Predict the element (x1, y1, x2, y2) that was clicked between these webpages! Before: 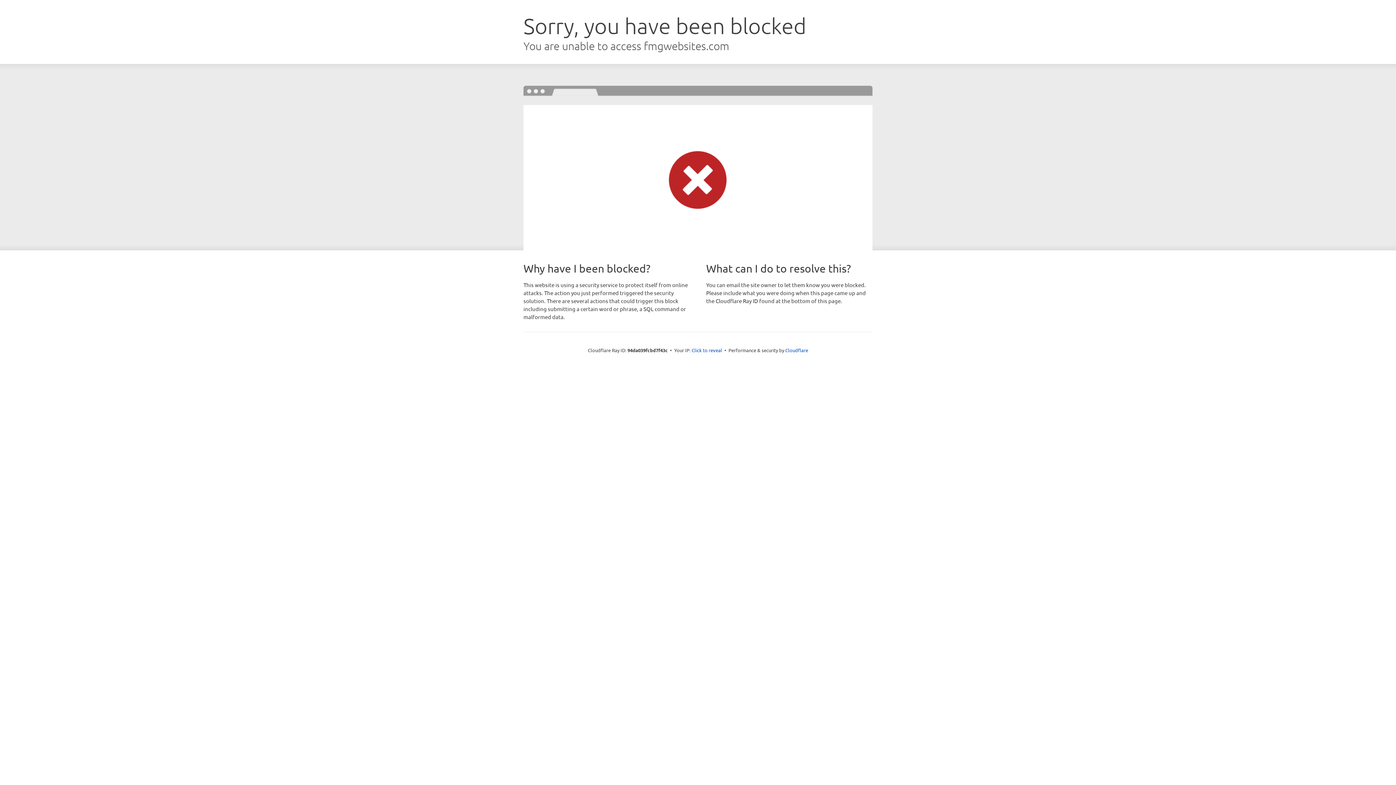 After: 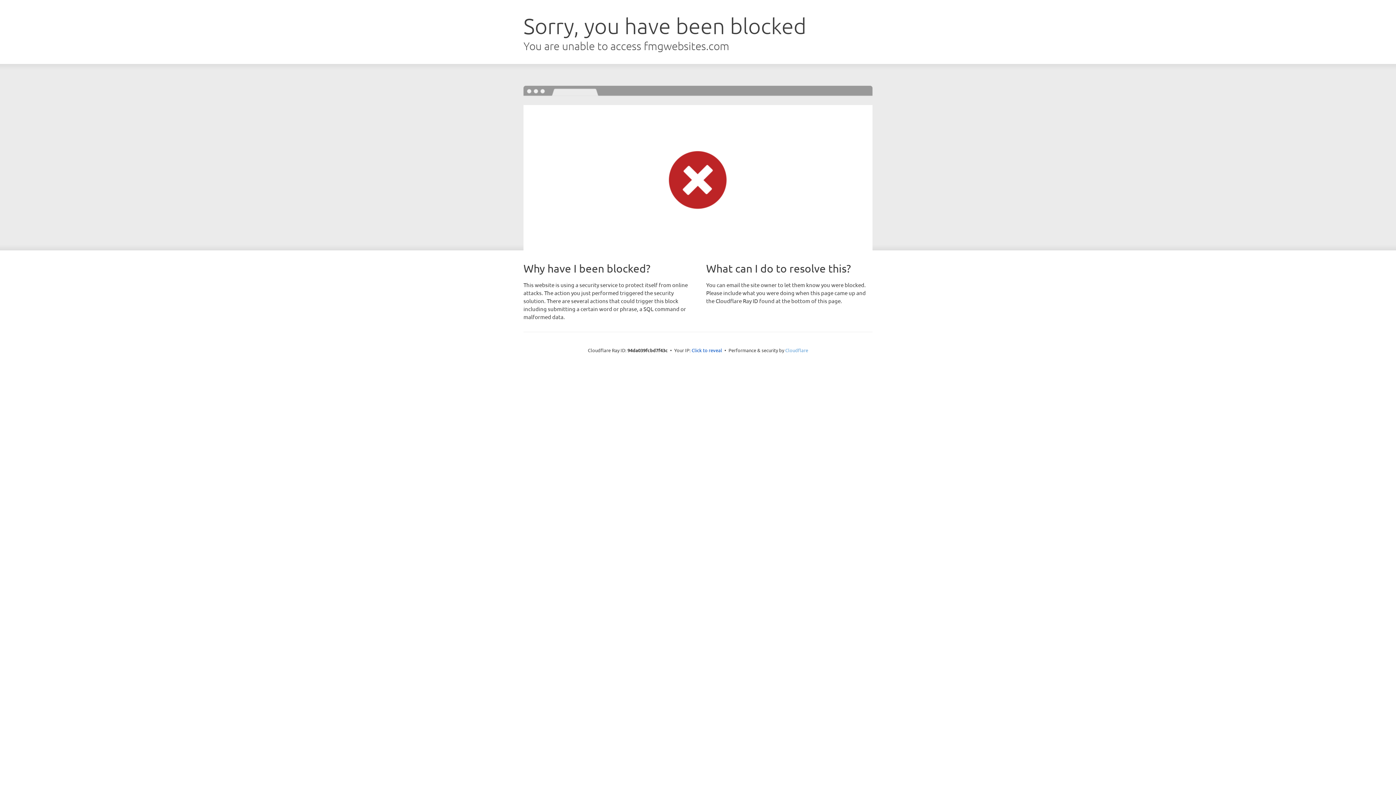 Action: label: Cloudflare bbox: (785, 347, 808, 353)